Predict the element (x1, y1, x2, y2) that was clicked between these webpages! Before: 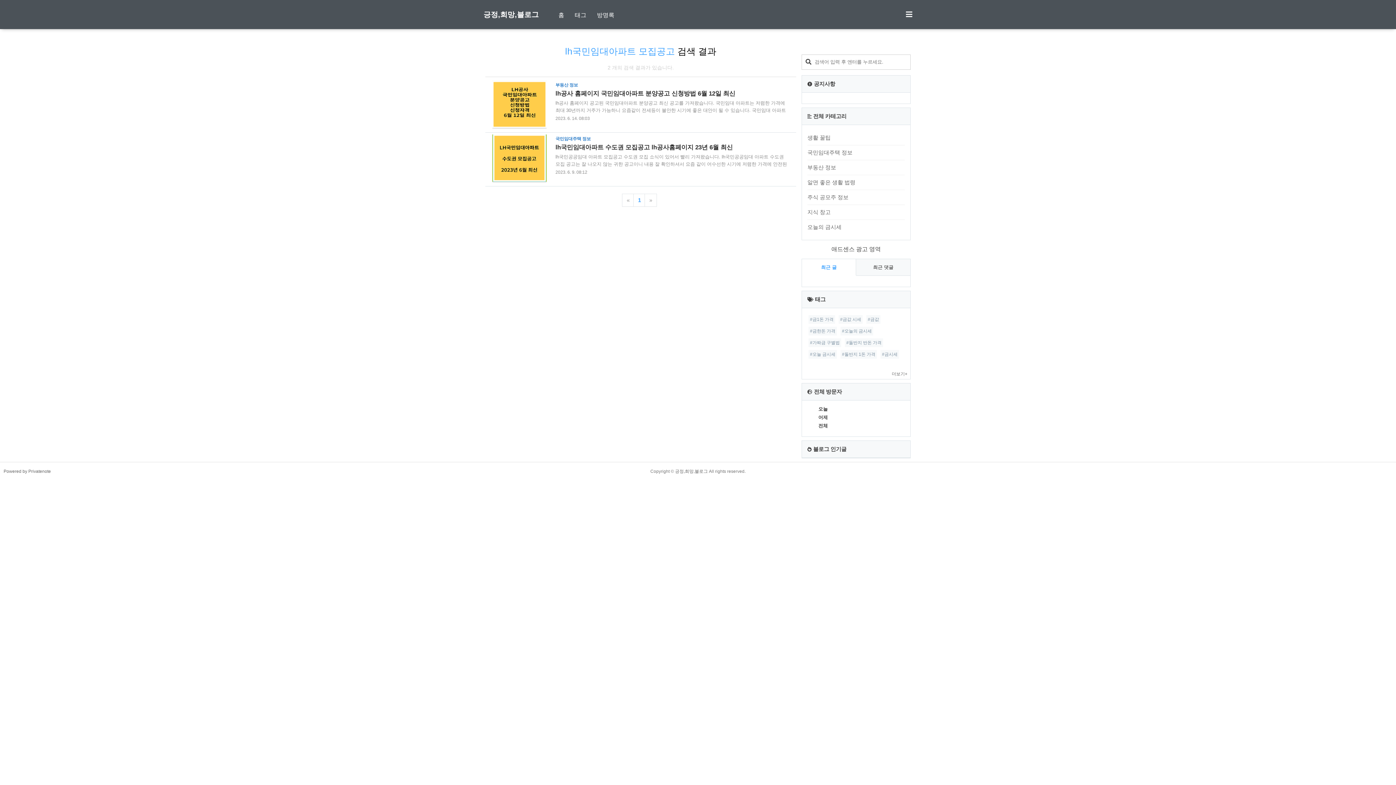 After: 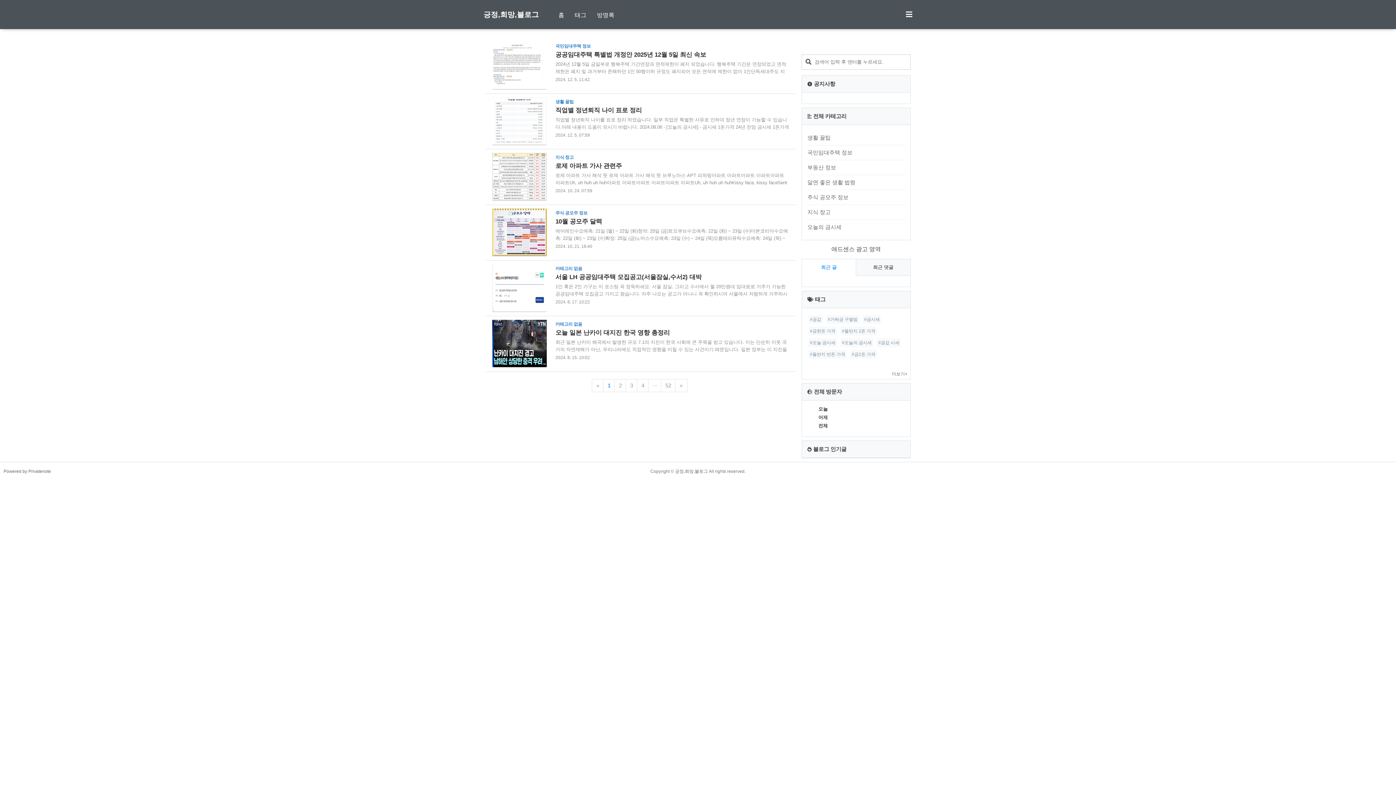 Action: label: 홈 bbox: (558, 12, 564, 18)